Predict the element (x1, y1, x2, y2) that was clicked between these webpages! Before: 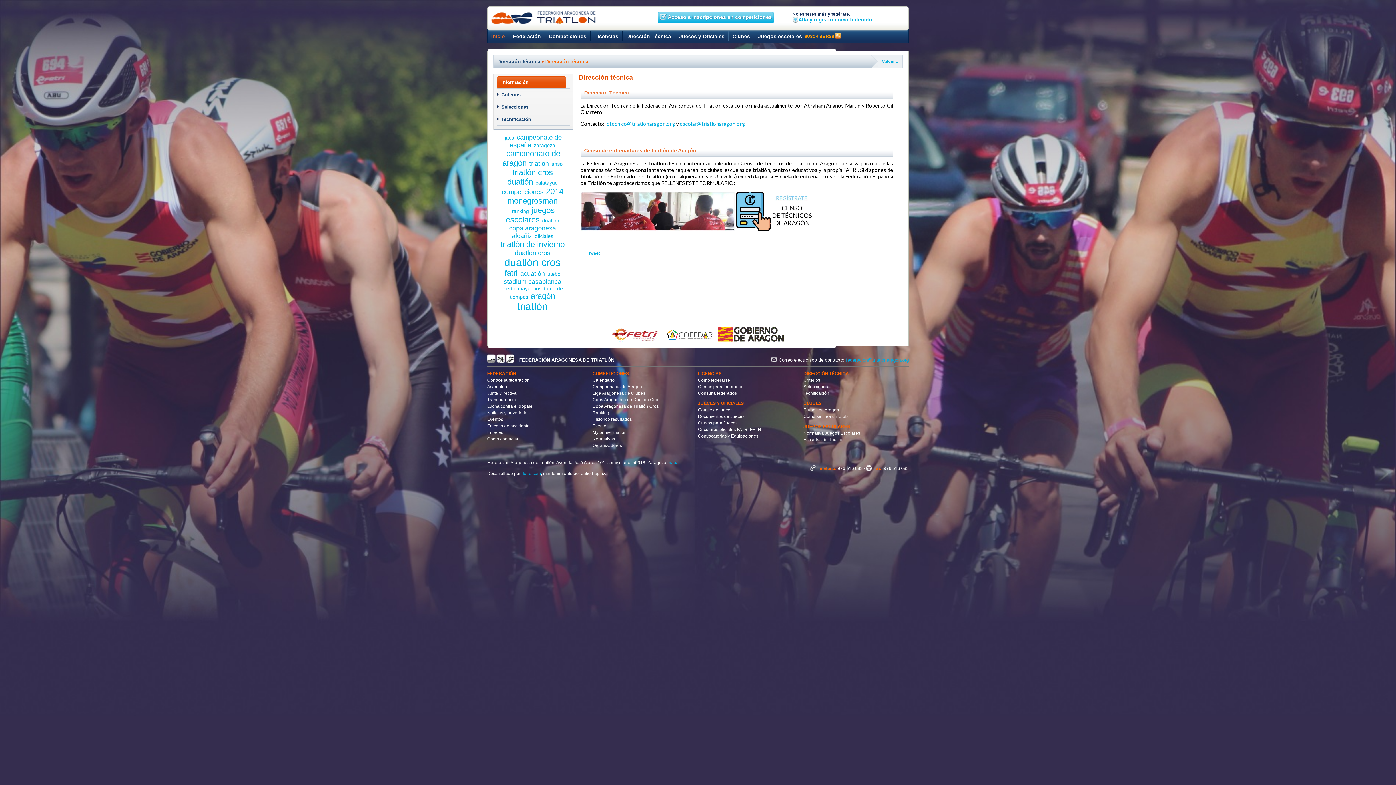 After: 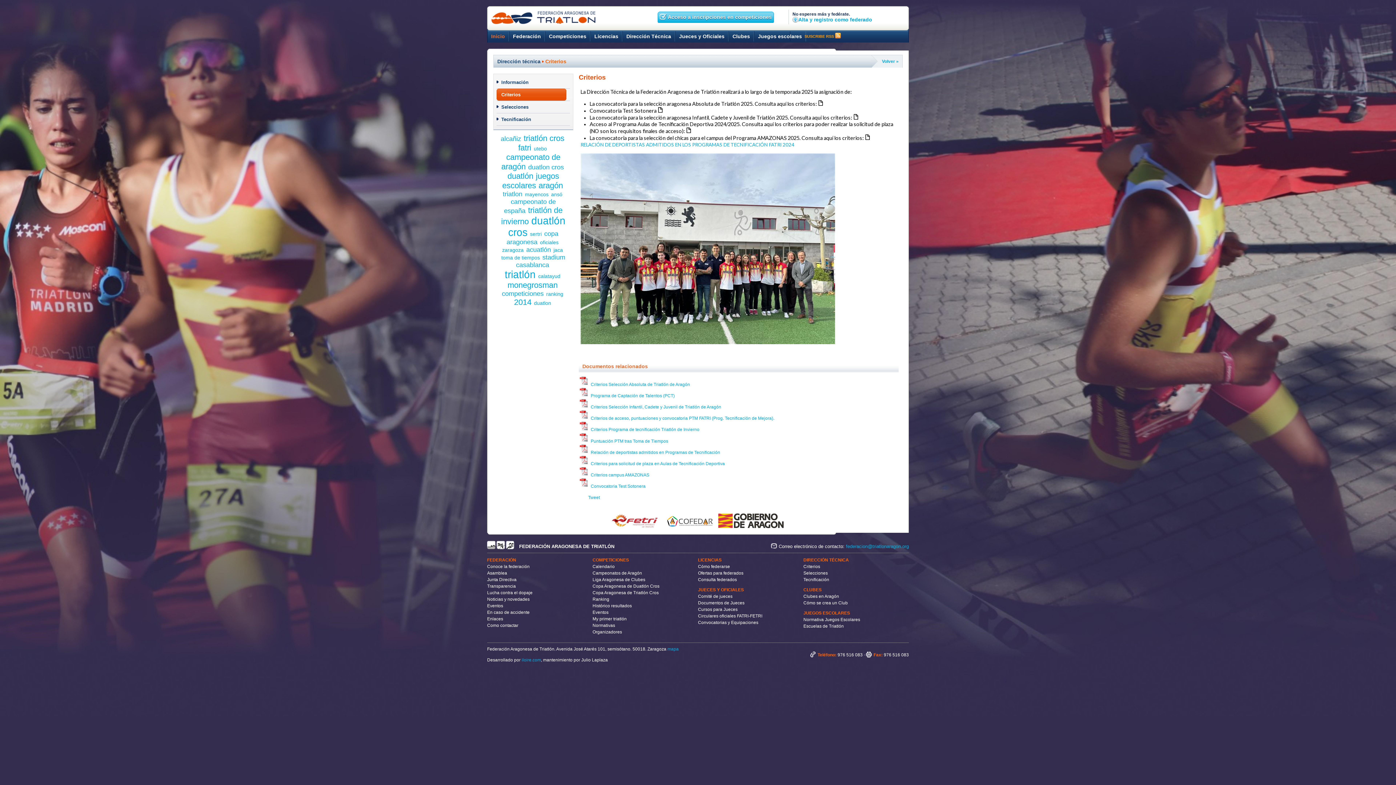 Action: bbox: (803, 377, 820, 382) label: Criterios